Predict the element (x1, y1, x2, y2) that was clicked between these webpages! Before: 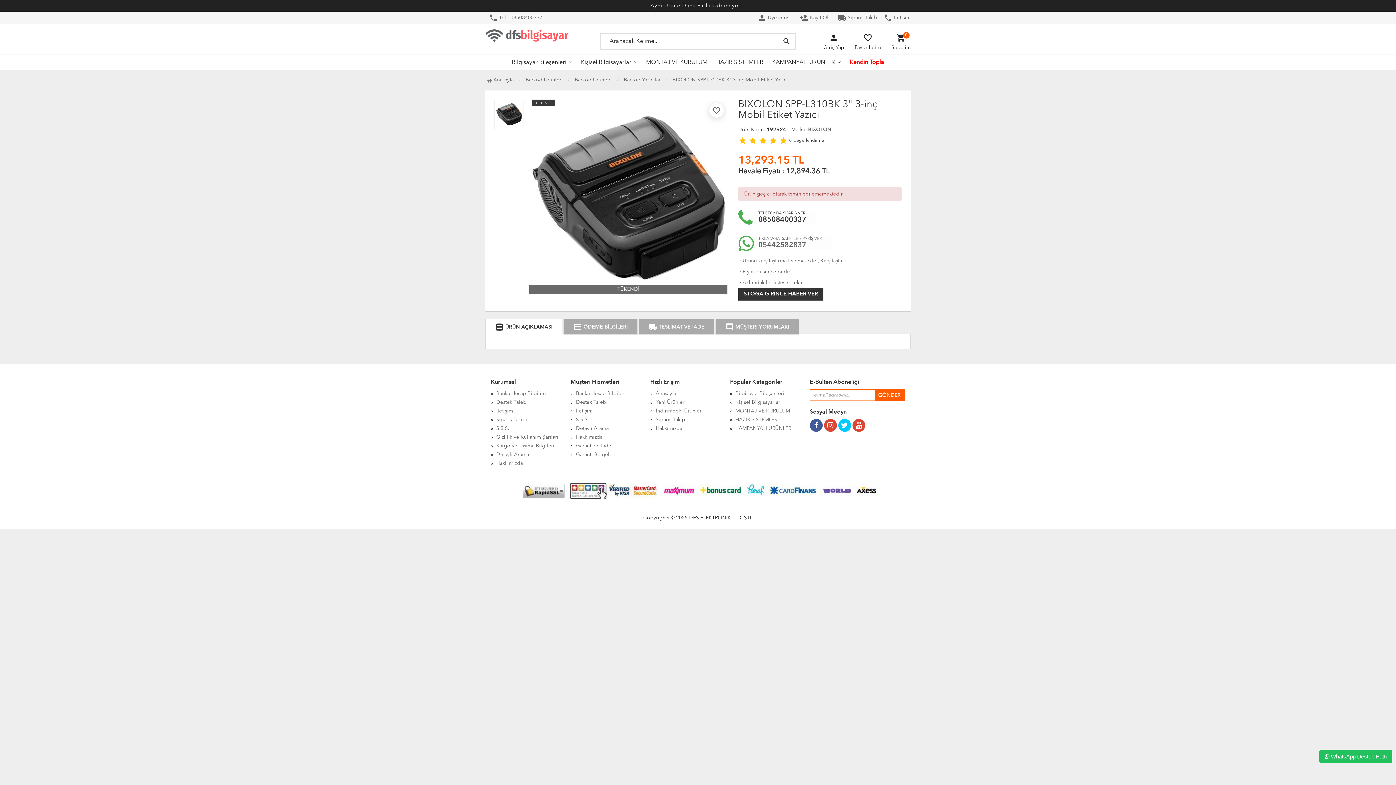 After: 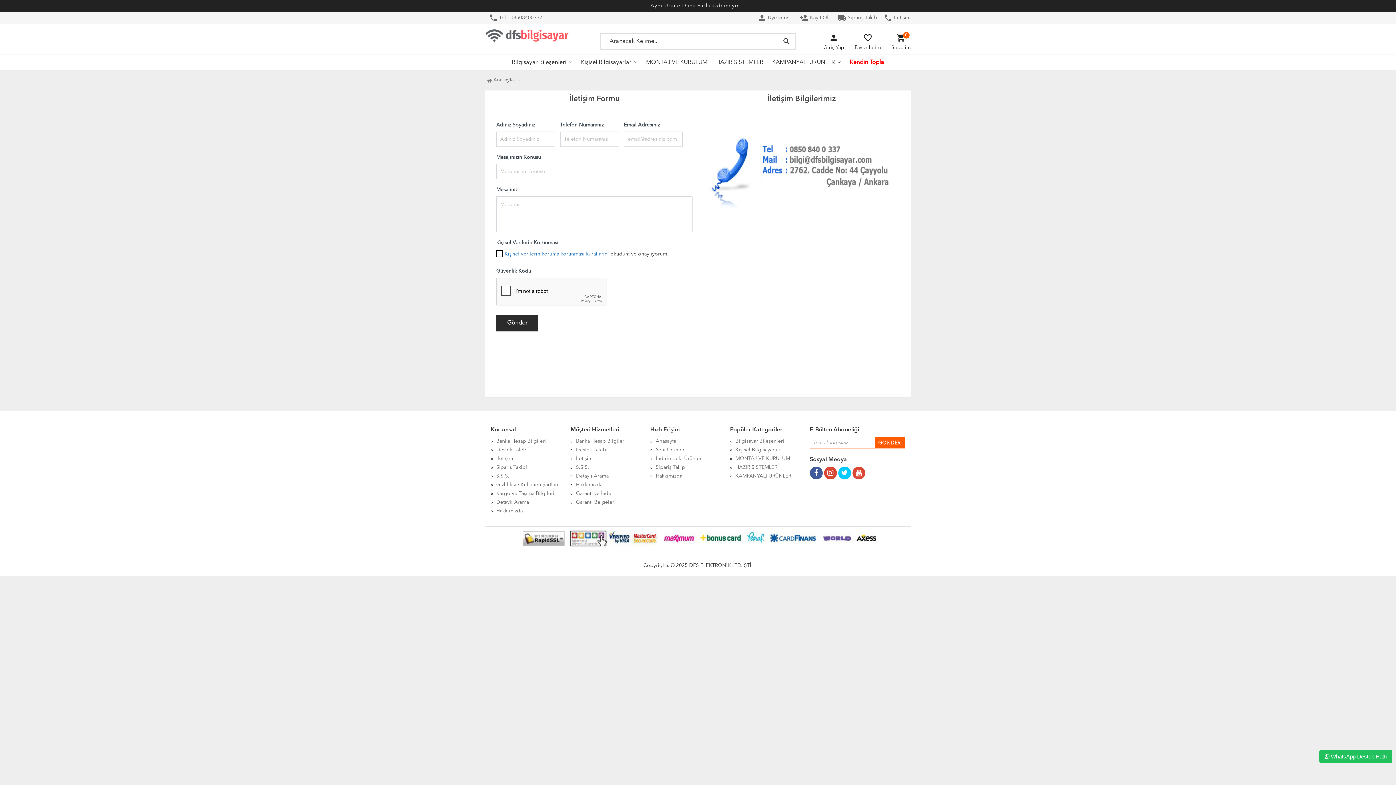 Action: bbox: (884, 15, 910, 20) label: phone İletişim